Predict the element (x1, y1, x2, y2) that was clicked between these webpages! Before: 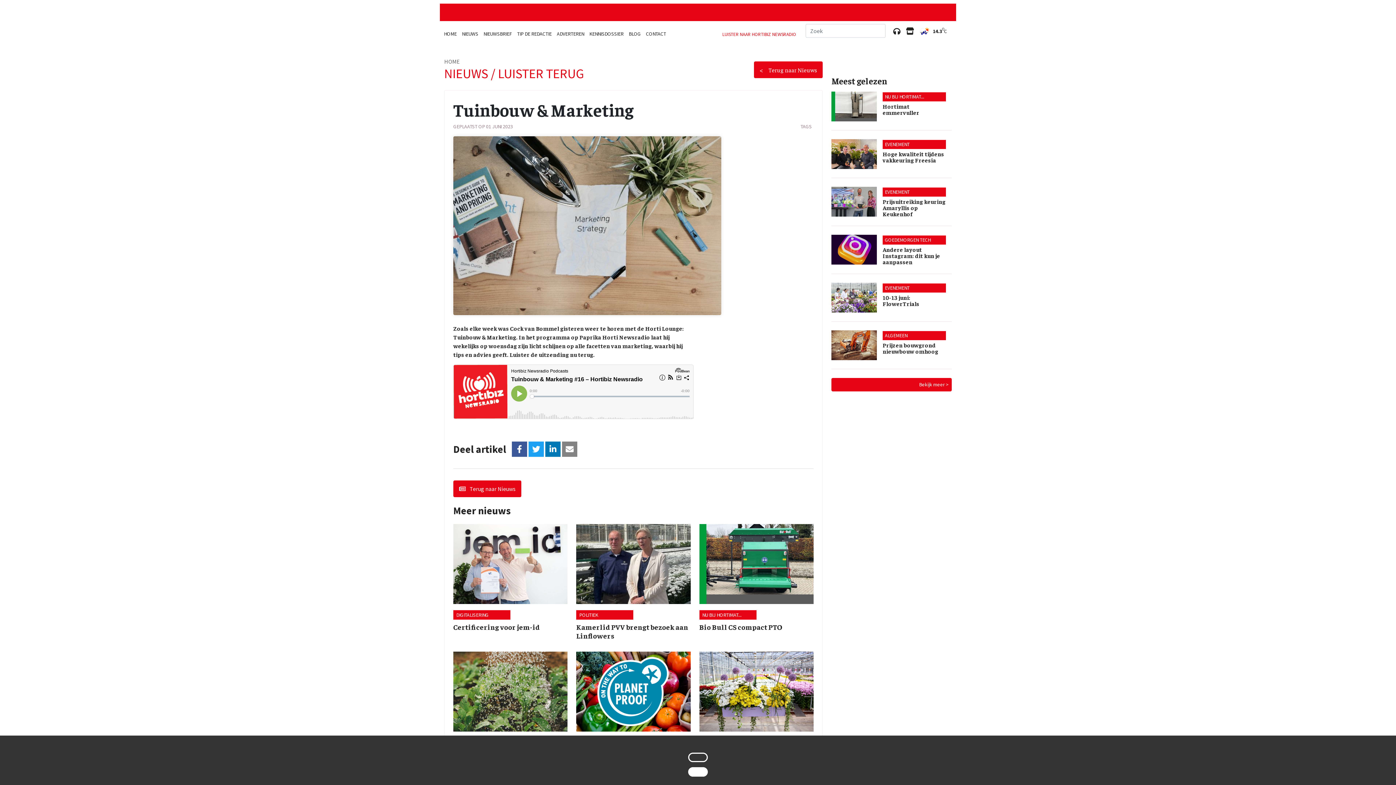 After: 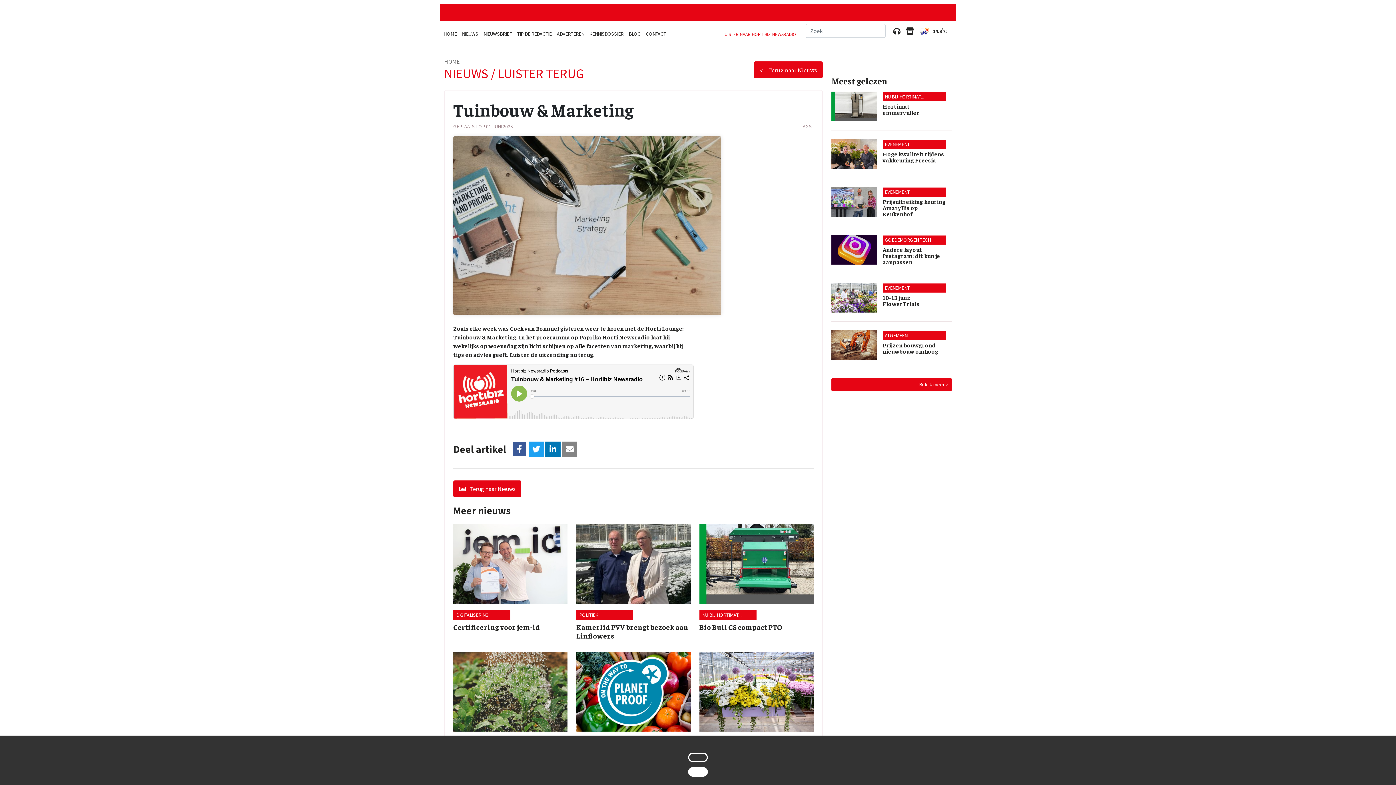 Action: bbox: (512, 441, 527, 456)